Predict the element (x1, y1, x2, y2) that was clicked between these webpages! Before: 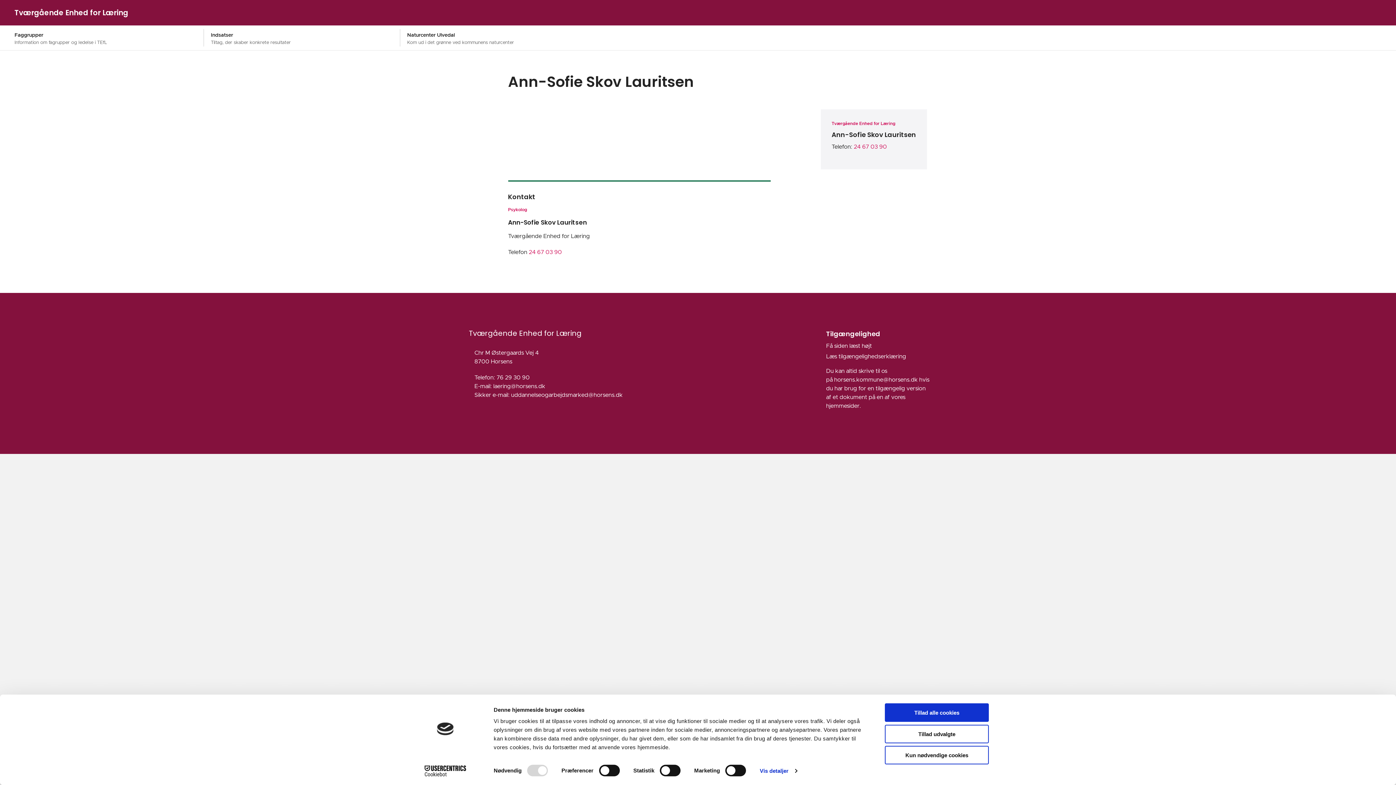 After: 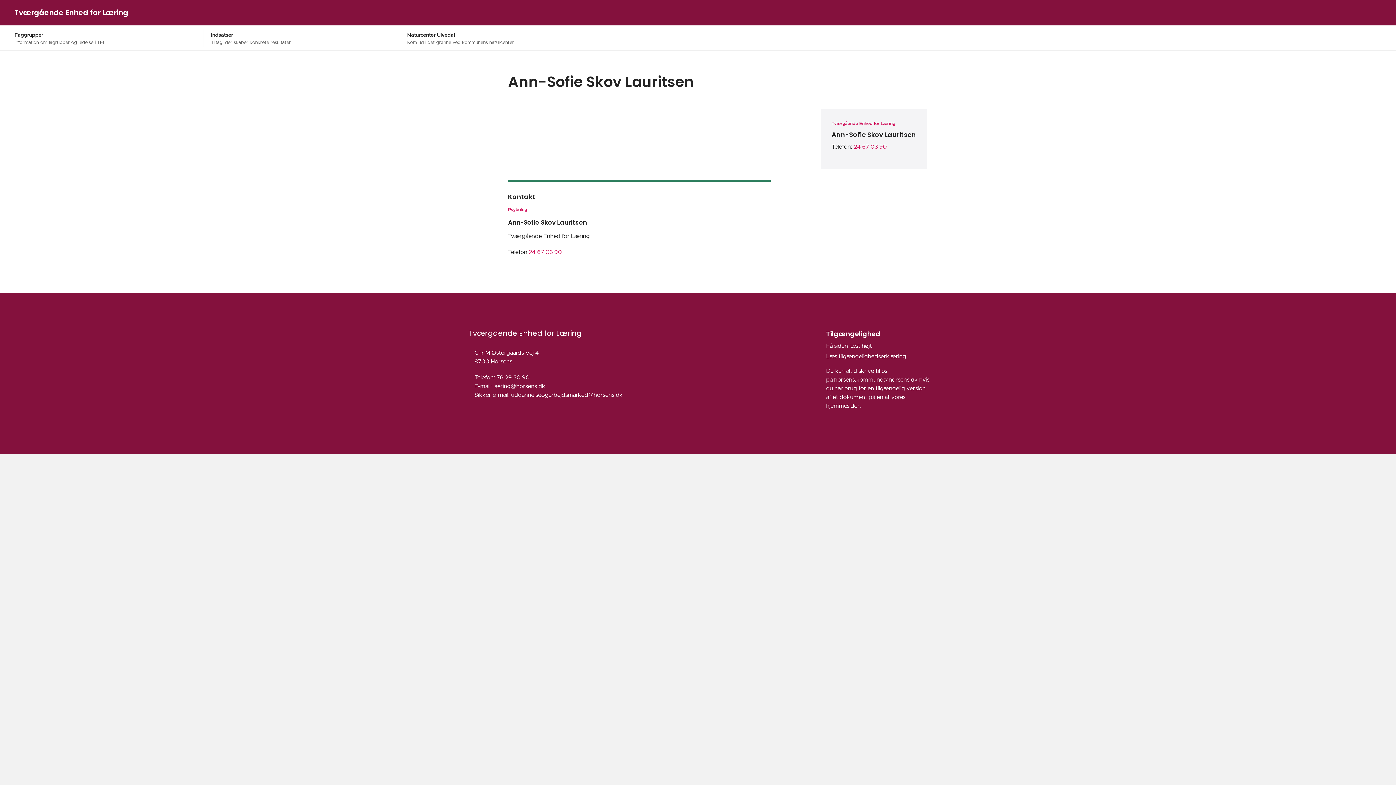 Action: bbox: (885, 746, 989, 764) label: Kun nødvendige cookies